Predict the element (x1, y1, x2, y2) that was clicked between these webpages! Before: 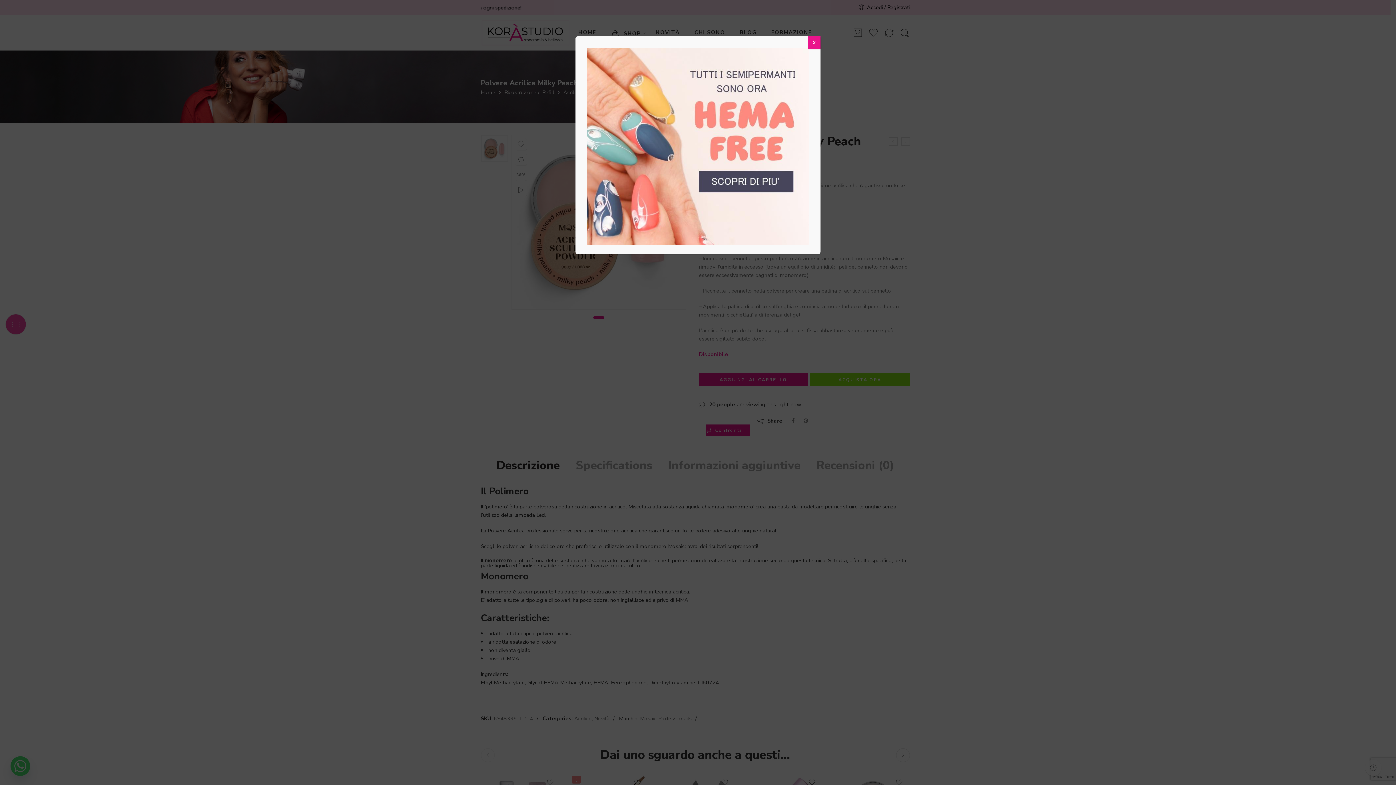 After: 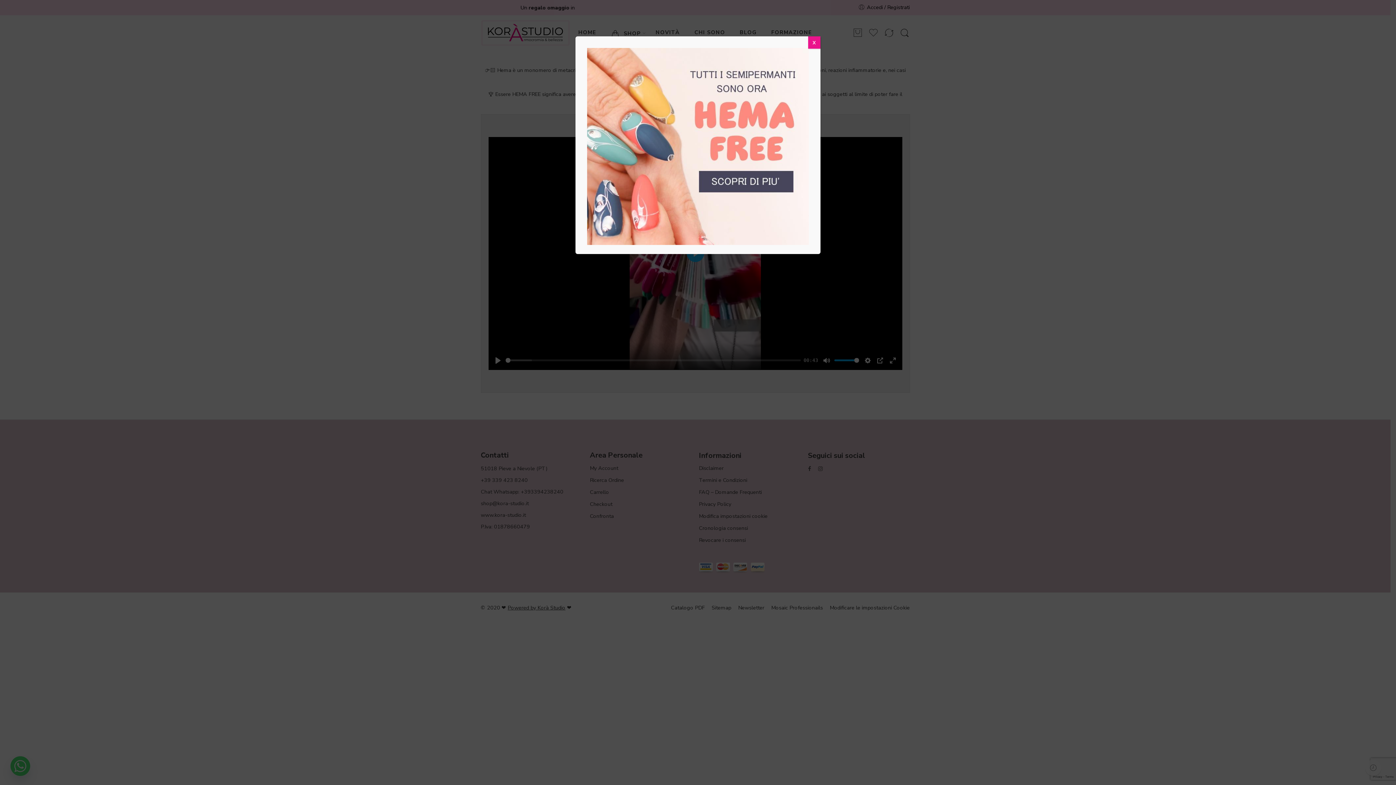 Action: bbox: (587, 142, 809, 150)